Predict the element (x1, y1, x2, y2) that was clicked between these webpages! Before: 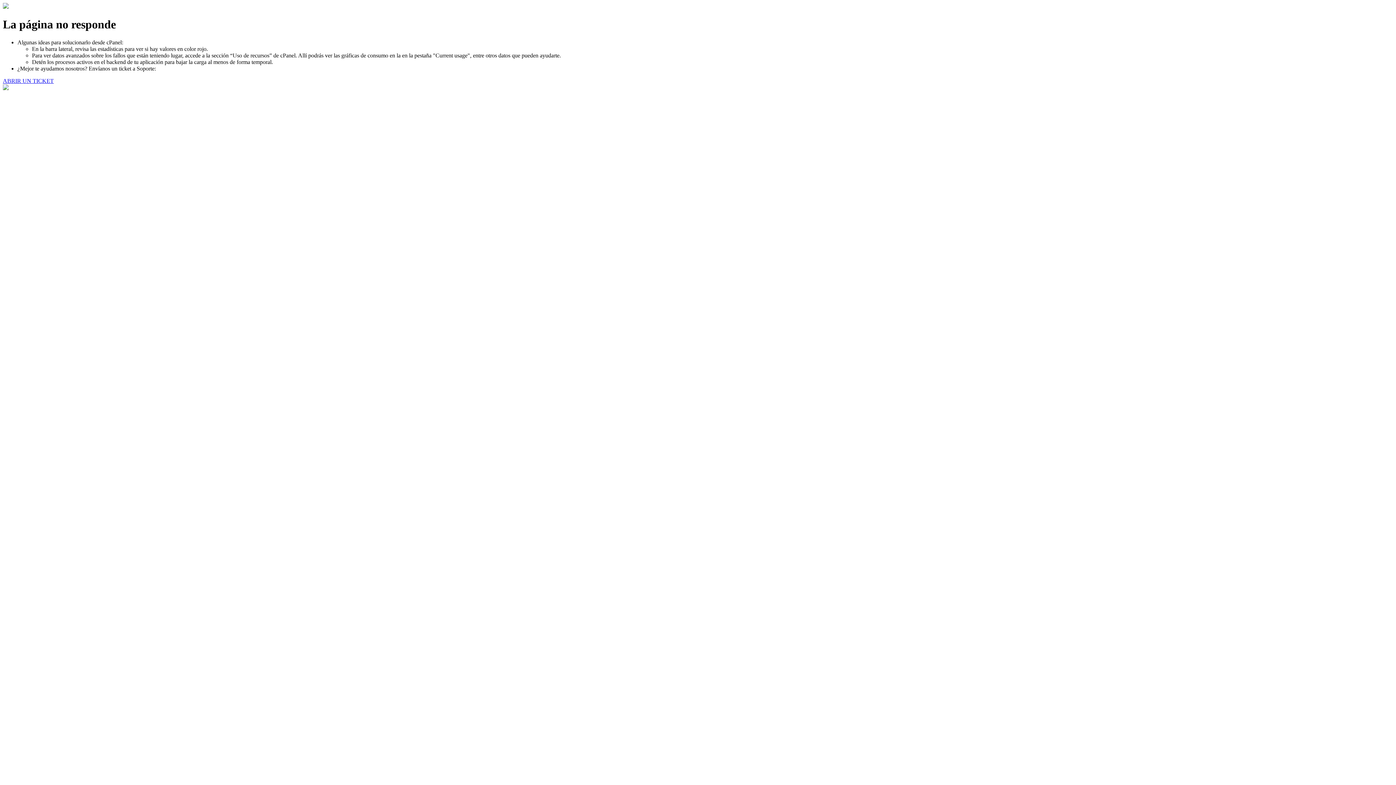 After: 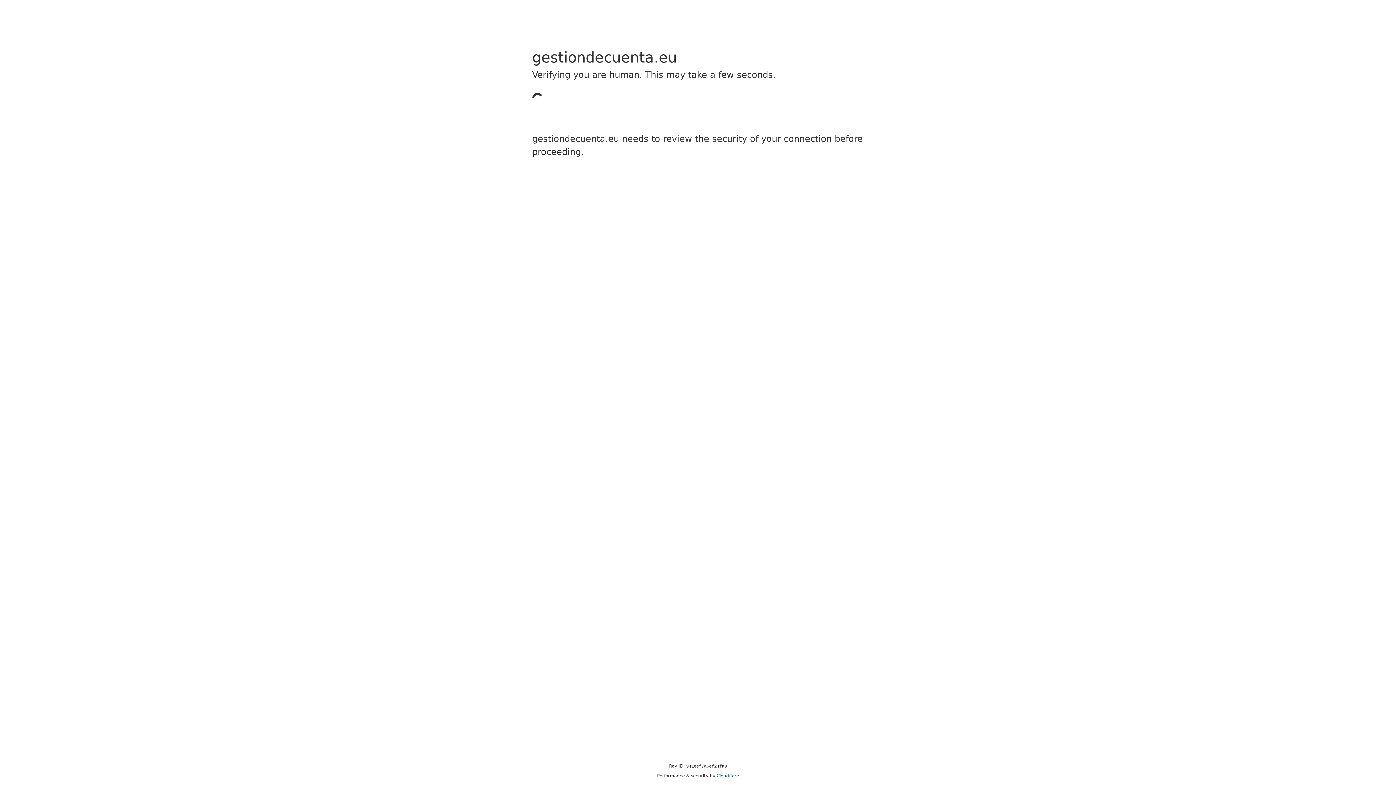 Action: label: ABRIR UN TICKET bbox: (2, 77, 53, 83)